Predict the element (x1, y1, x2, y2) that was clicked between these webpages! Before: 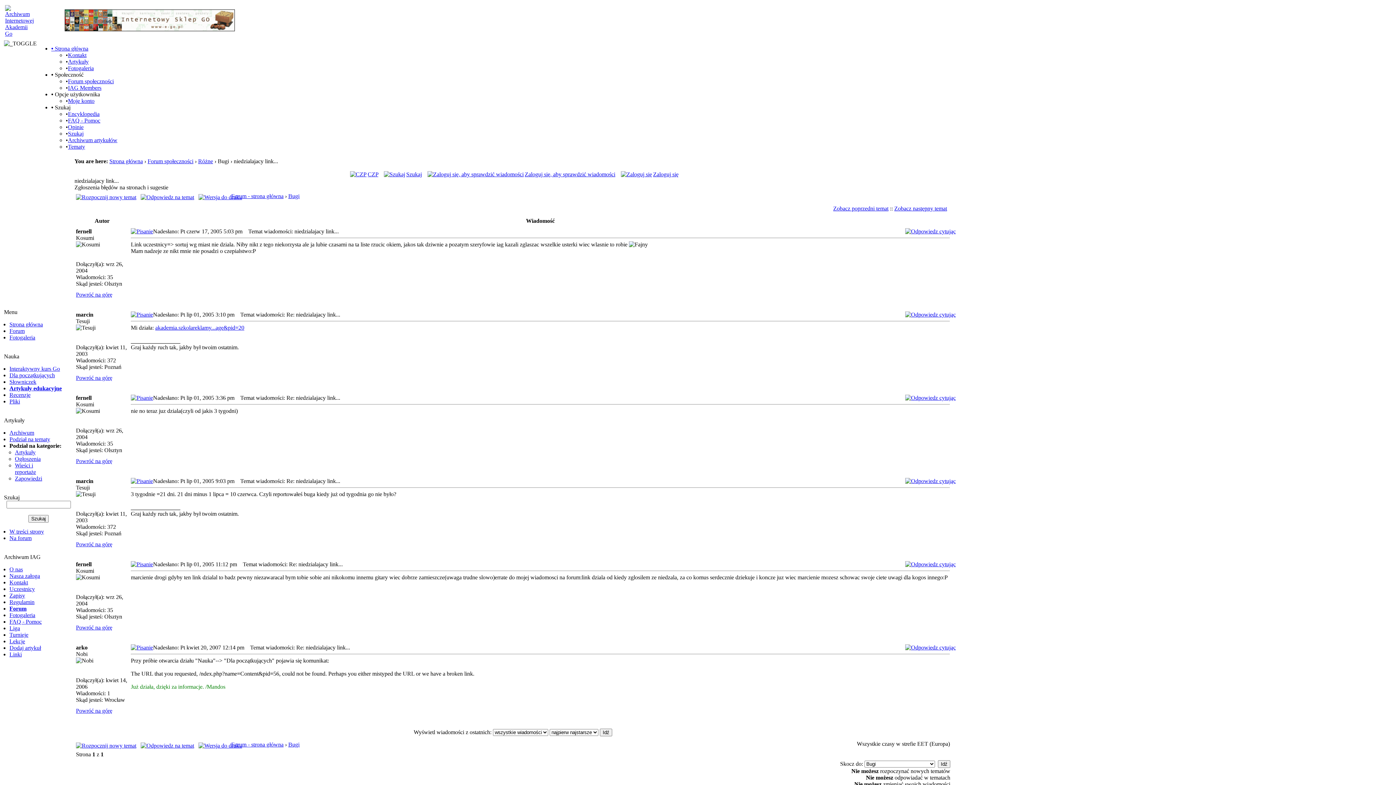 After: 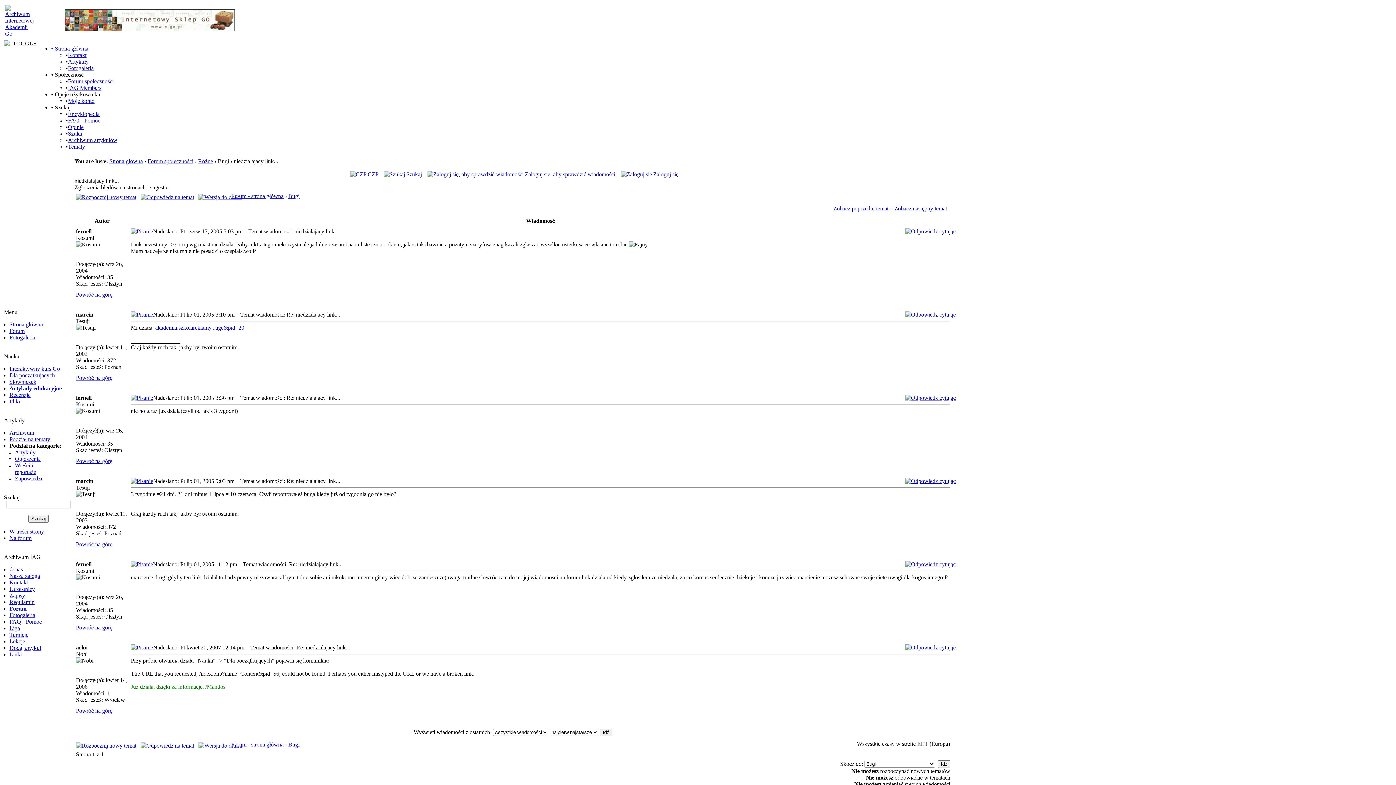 Action: bbox: (51, 91, 100, 97) label: • Opcje użytkownika